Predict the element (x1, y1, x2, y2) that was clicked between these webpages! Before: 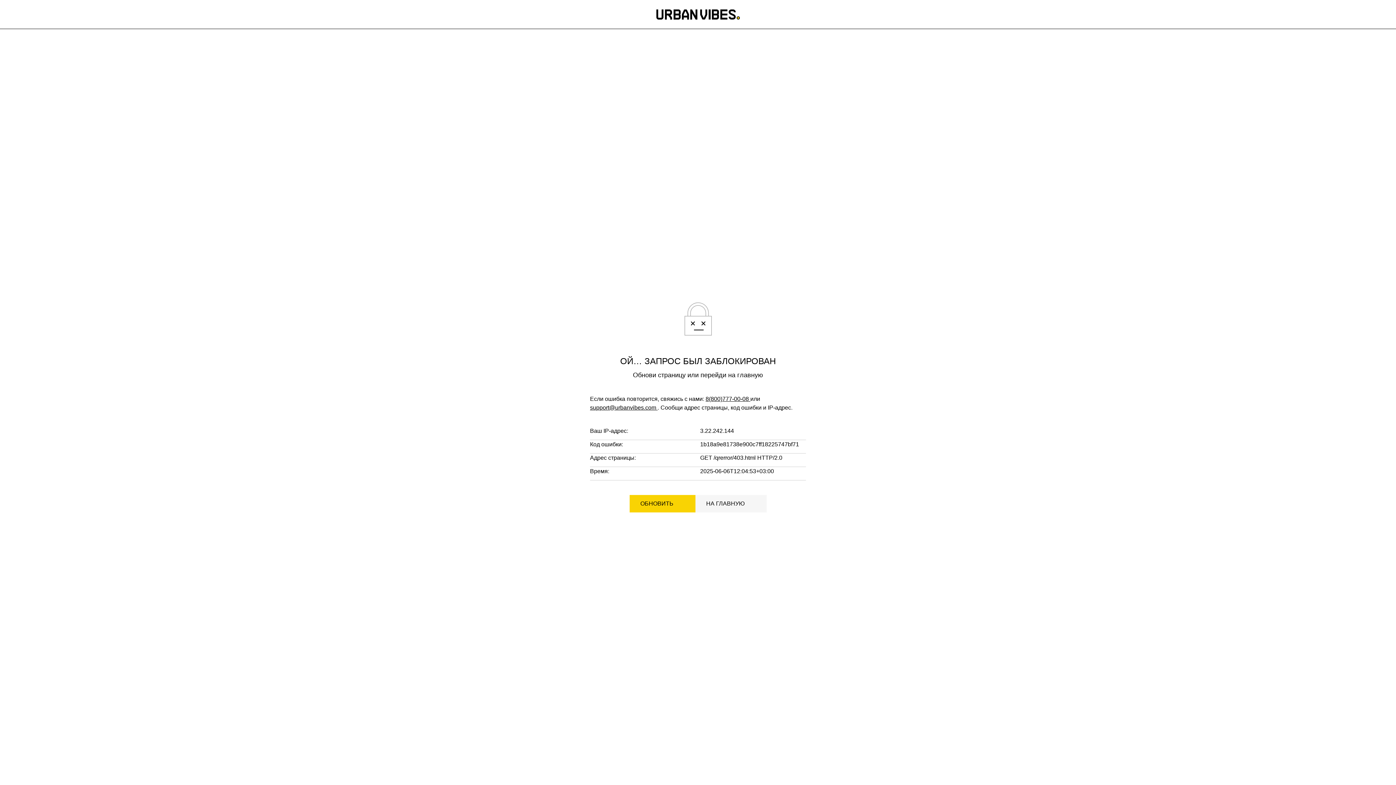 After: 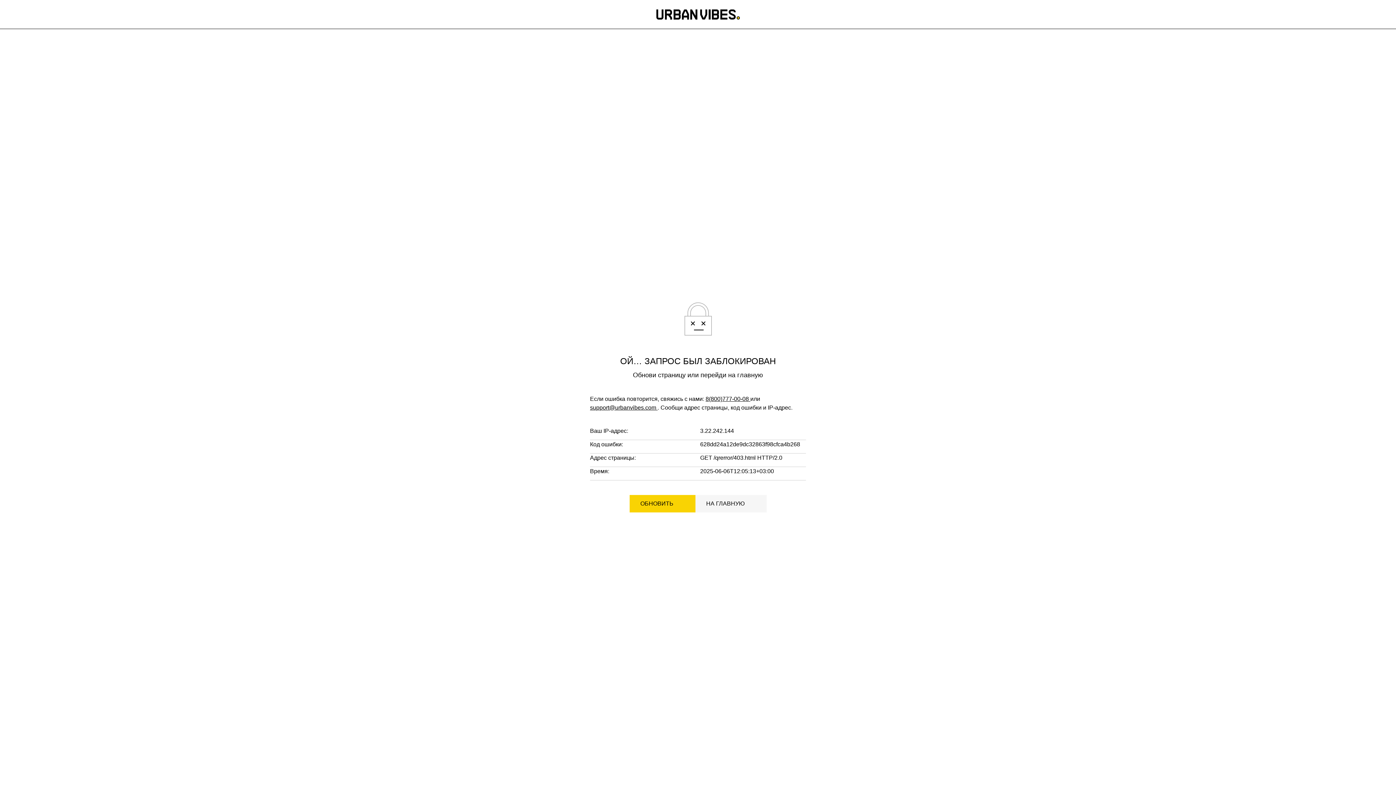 Action: label: НА ГЛАВНУЮ bbox: (695, 495, 766, 512)